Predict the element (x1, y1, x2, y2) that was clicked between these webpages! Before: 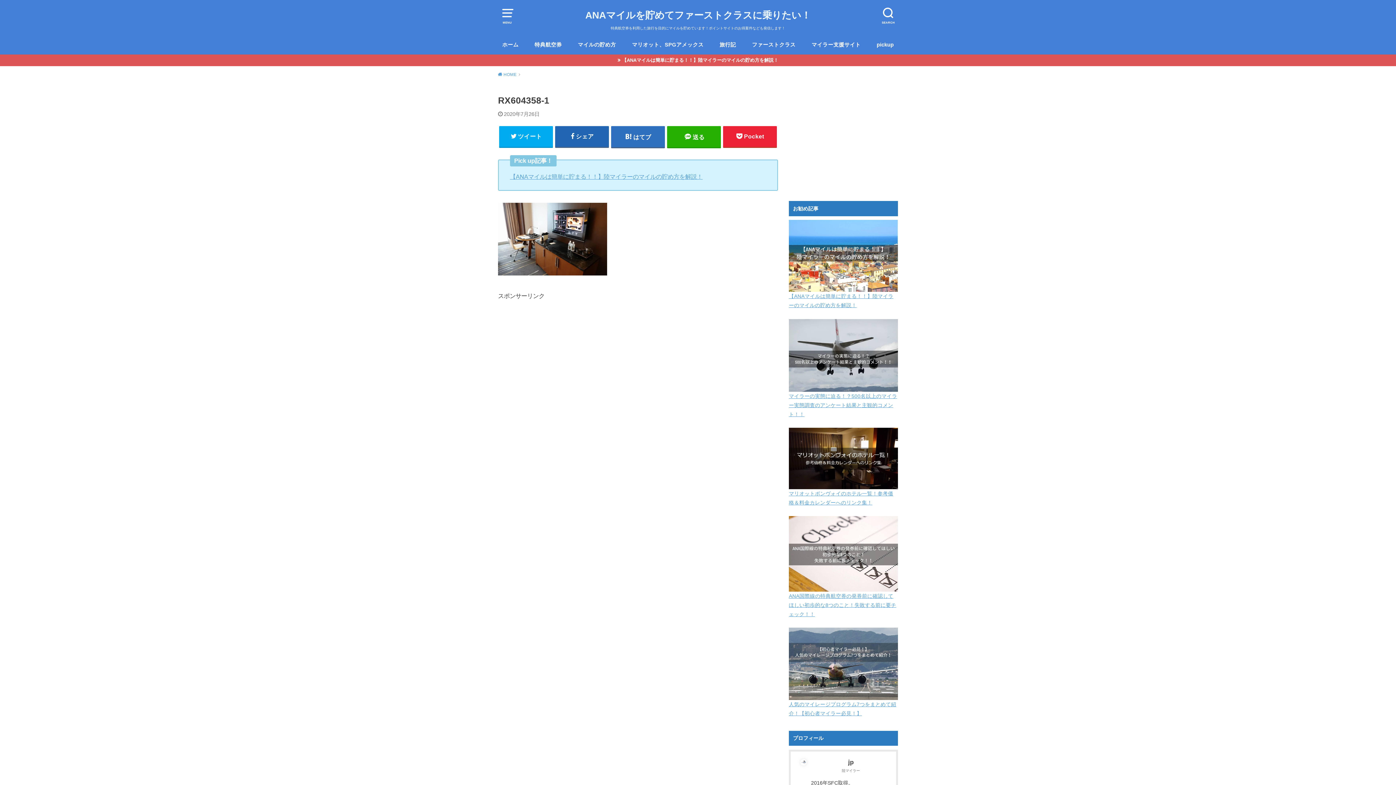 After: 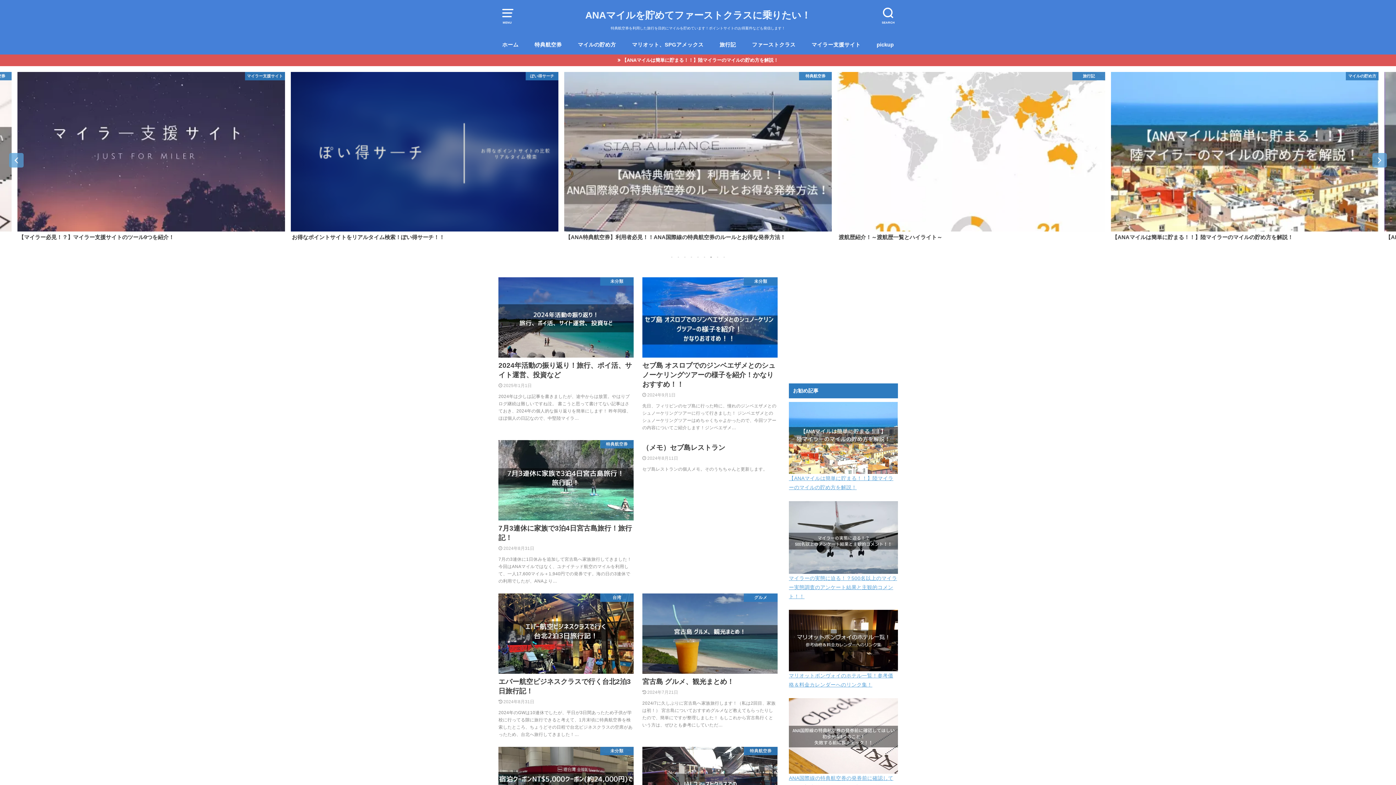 Action: label:  HOME bbox: (498, 72, 520, 76)